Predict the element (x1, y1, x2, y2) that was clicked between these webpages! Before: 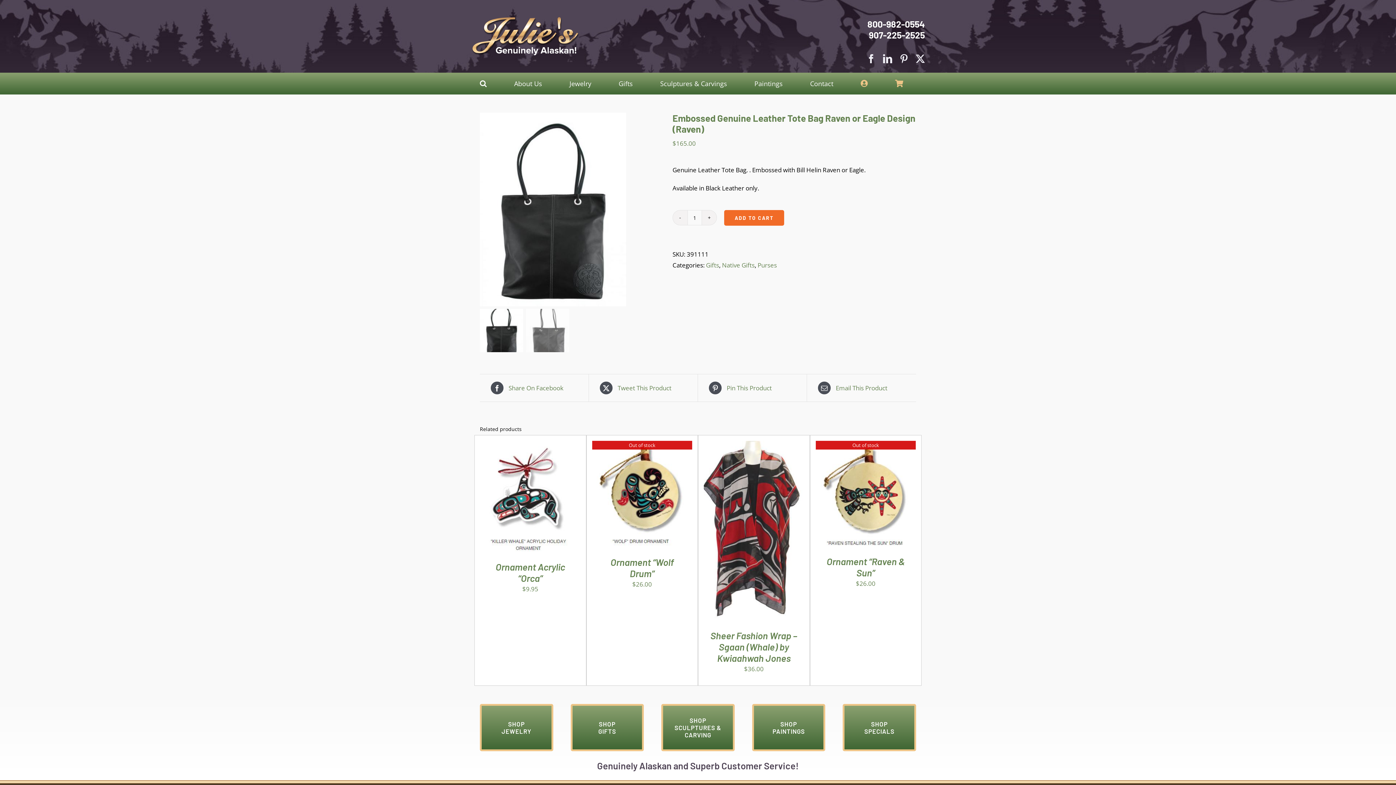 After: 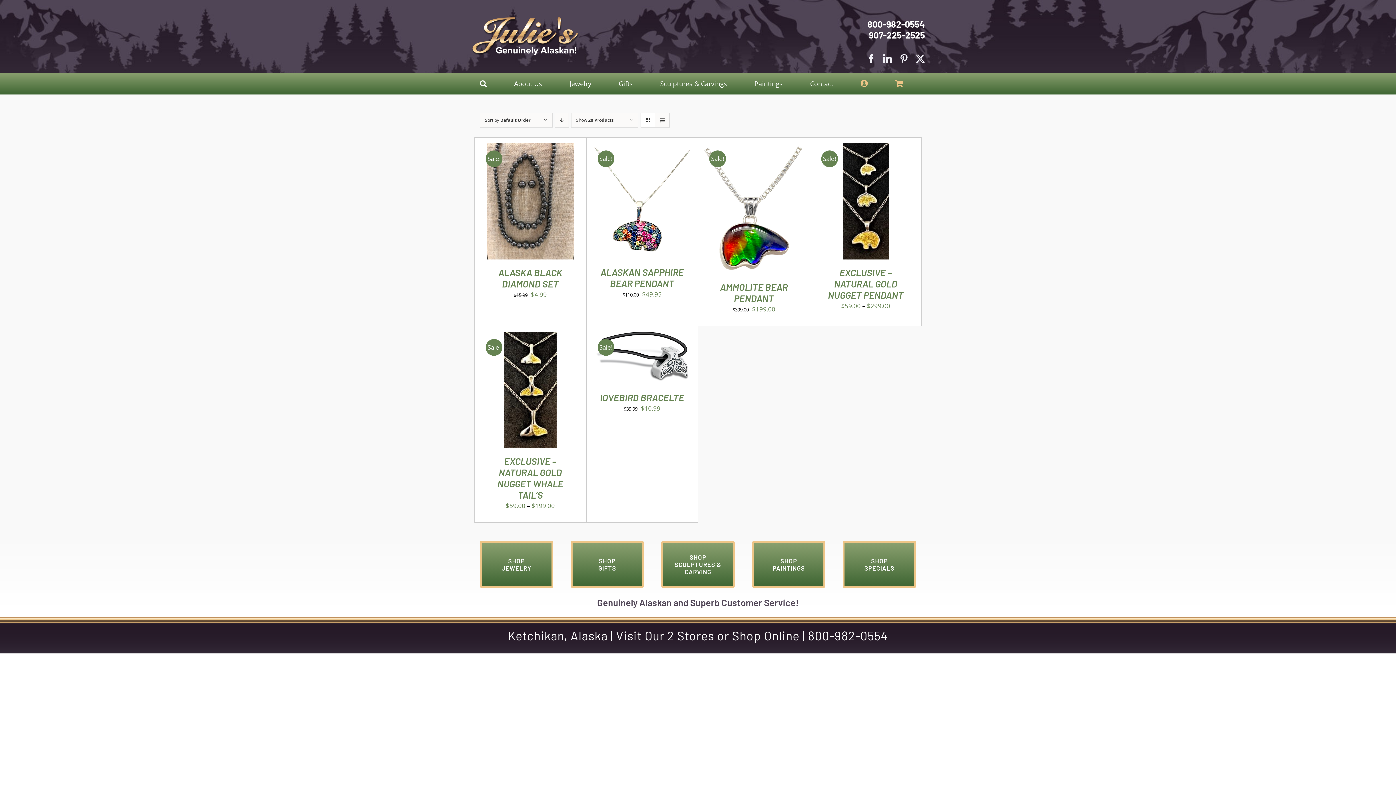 Action: bbox: (843, 704, 916, 751)